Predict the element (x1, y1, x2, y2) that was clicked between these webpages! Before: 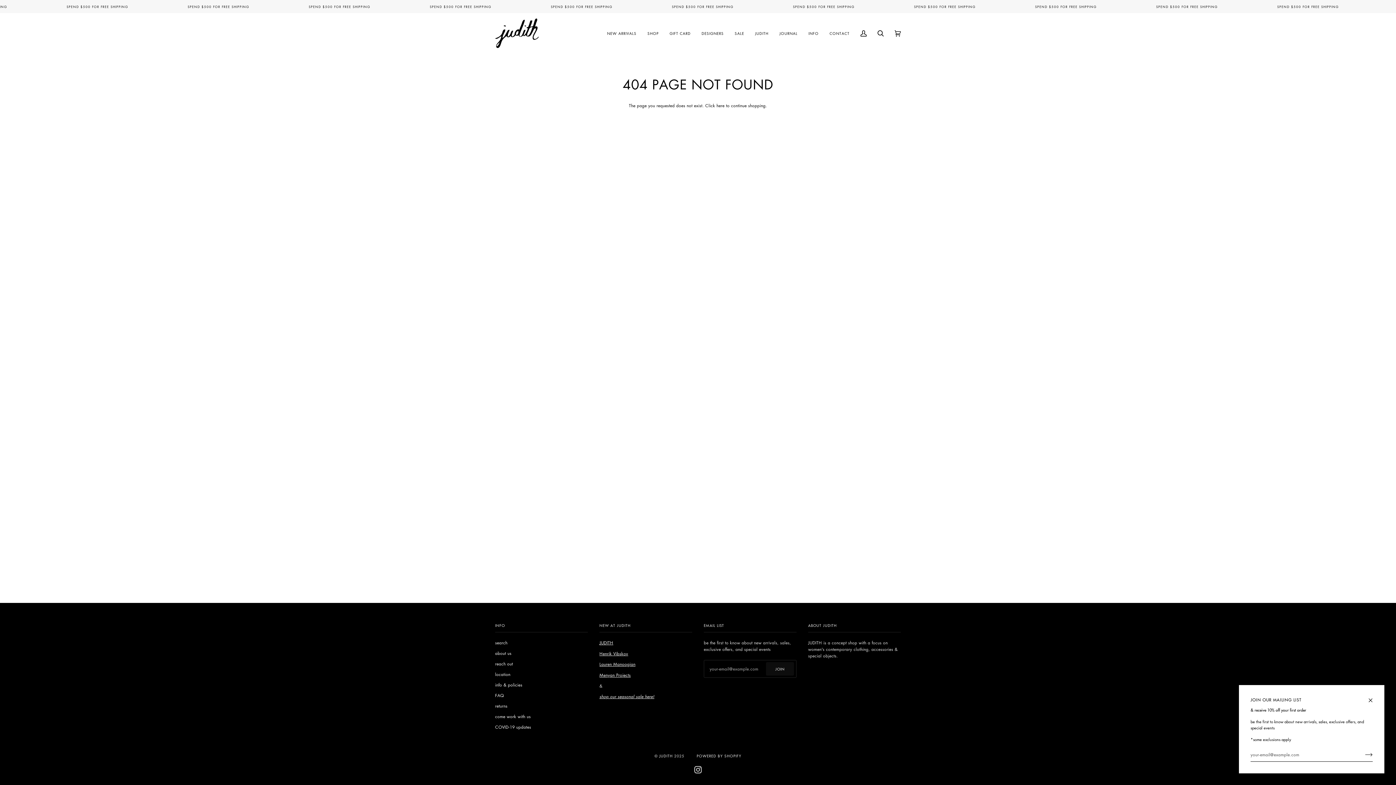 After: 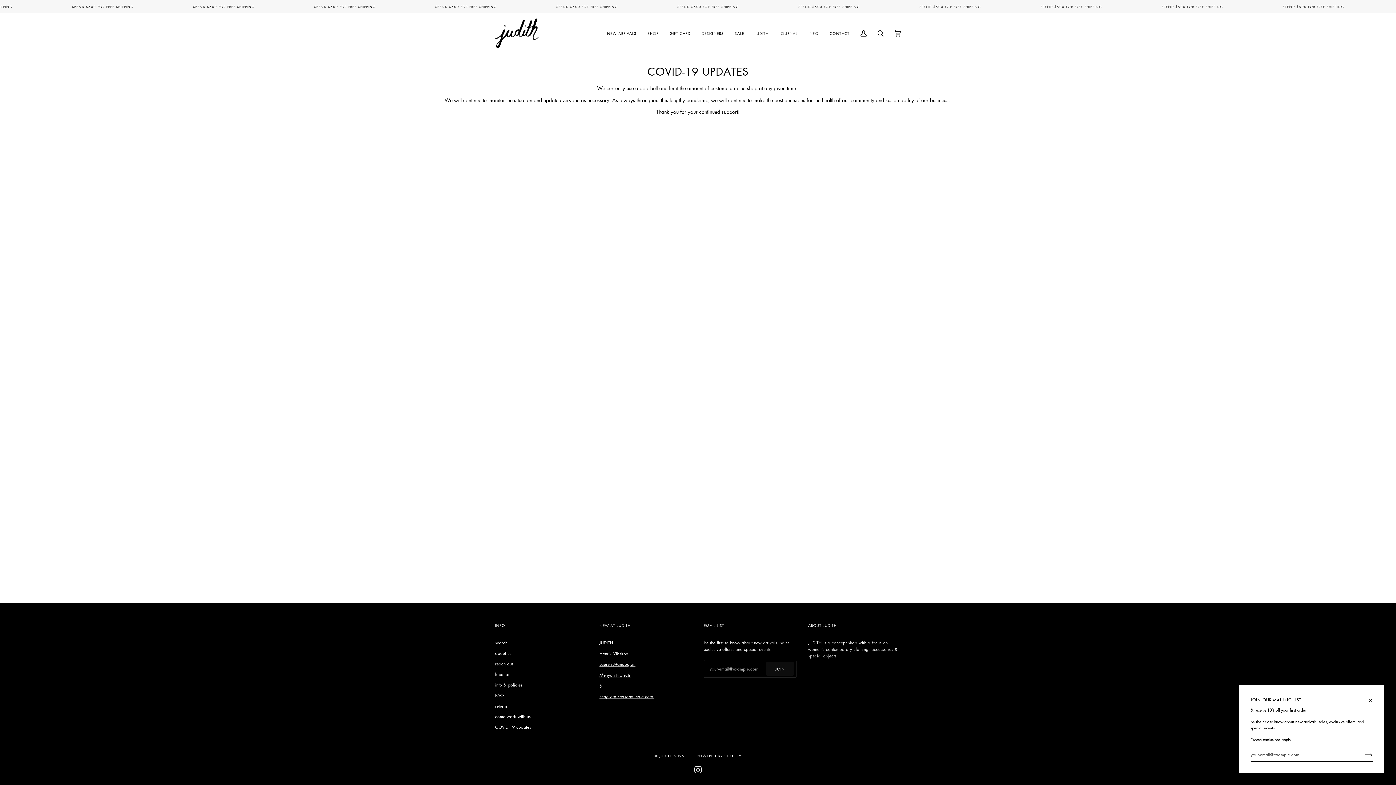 Action: bbox: (495, 724, 531, 730) label: COVID-19 updates